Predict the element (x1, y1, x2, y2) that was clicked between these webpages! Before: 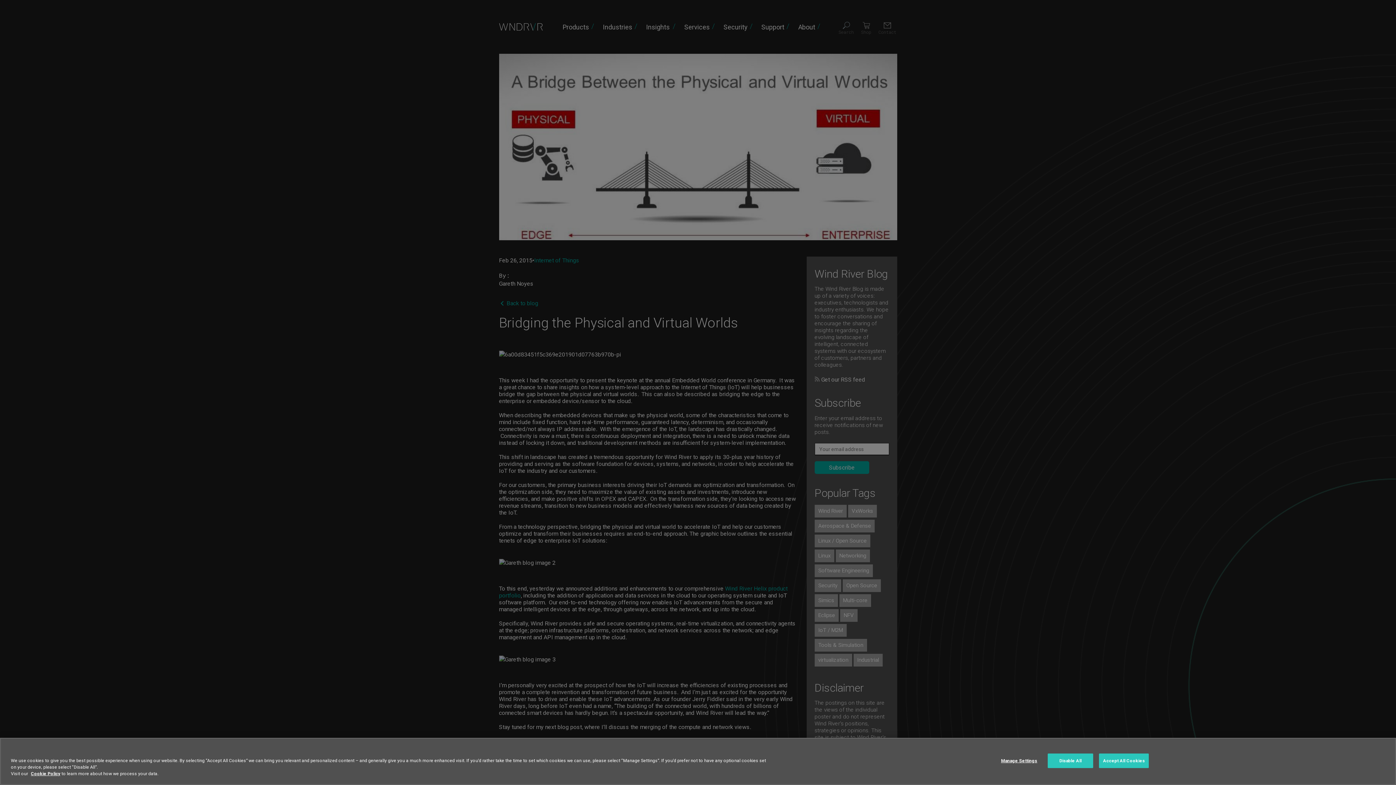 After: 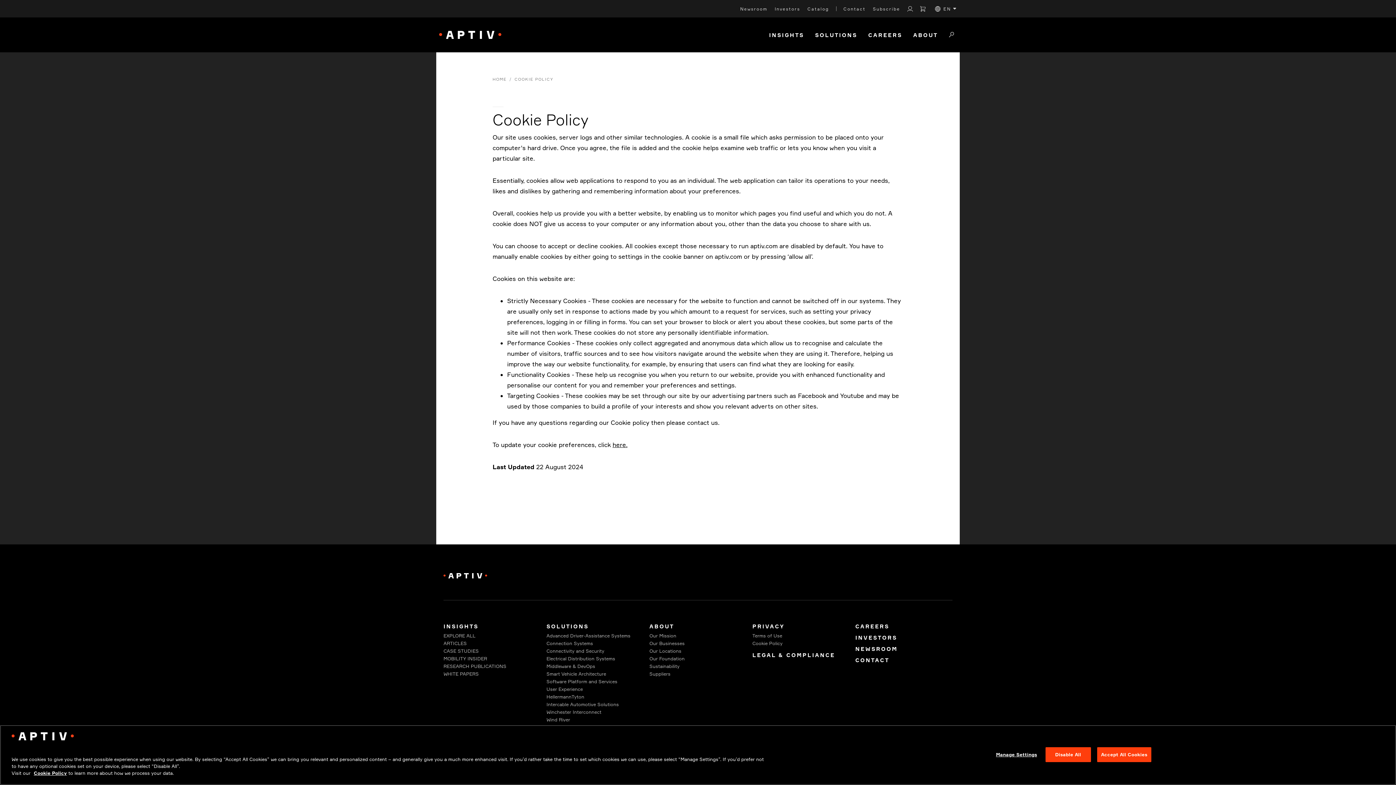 Action: label: Cookie Policy bbox: (30, 771, 60, 776)